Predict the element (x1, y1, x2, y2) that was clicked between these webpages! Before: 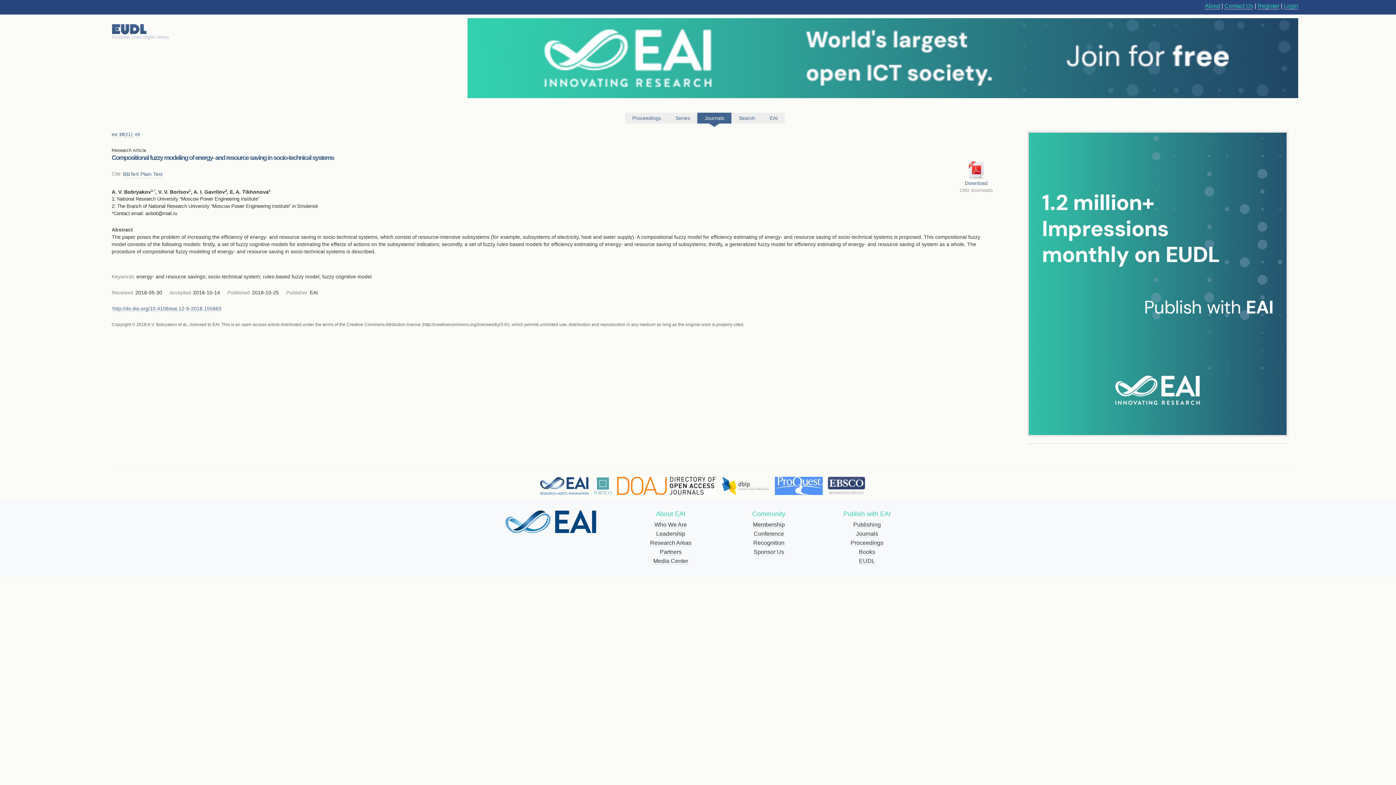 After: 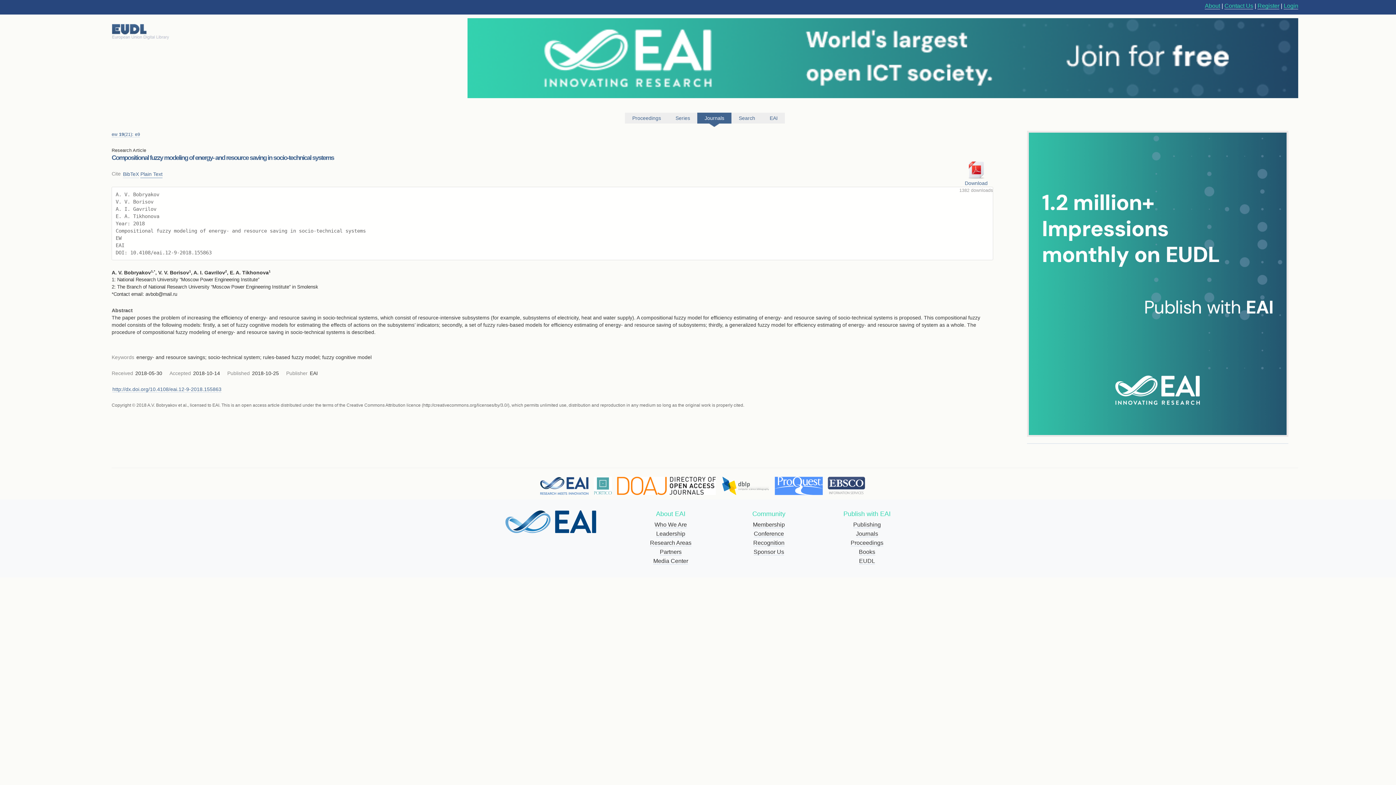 Action: bbox: (140, 170, 162, 178) label: Plain Text